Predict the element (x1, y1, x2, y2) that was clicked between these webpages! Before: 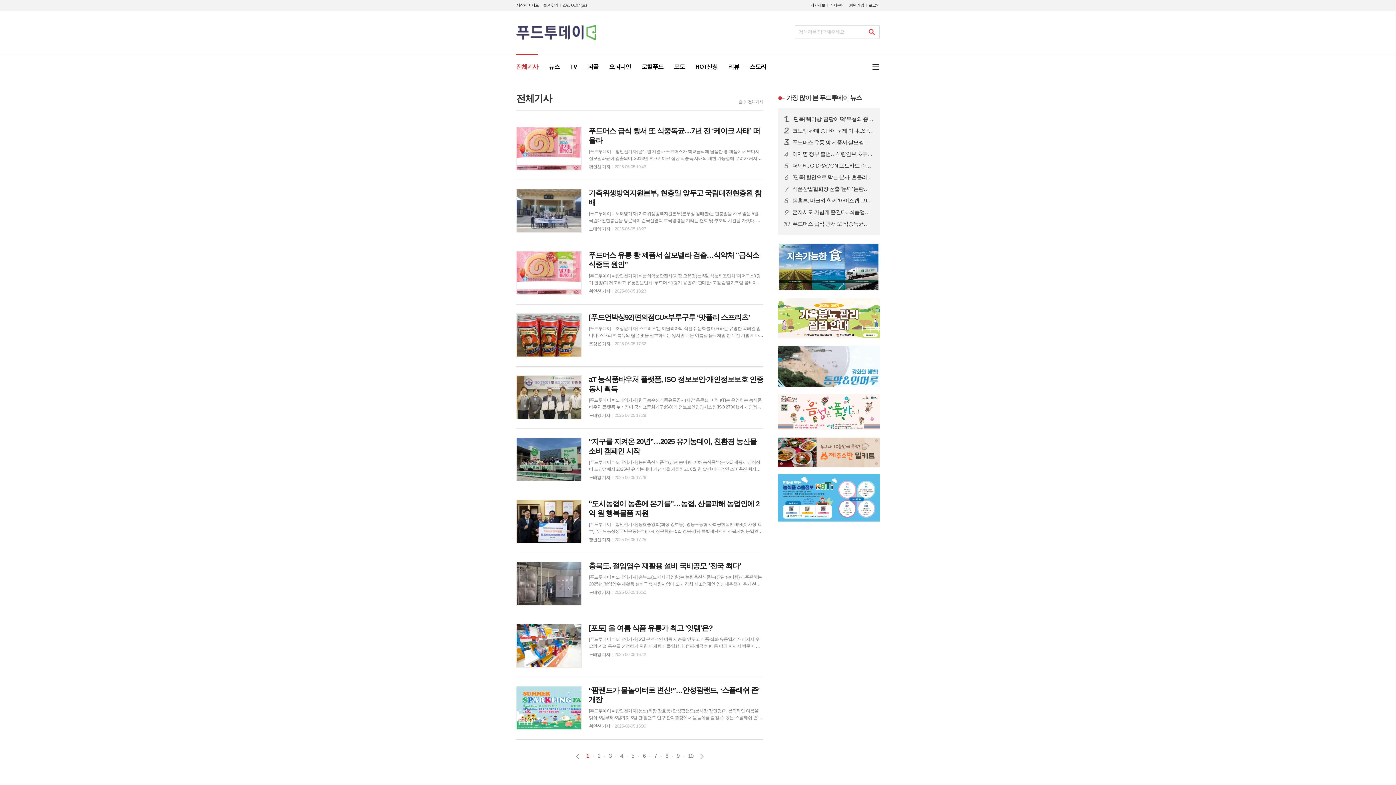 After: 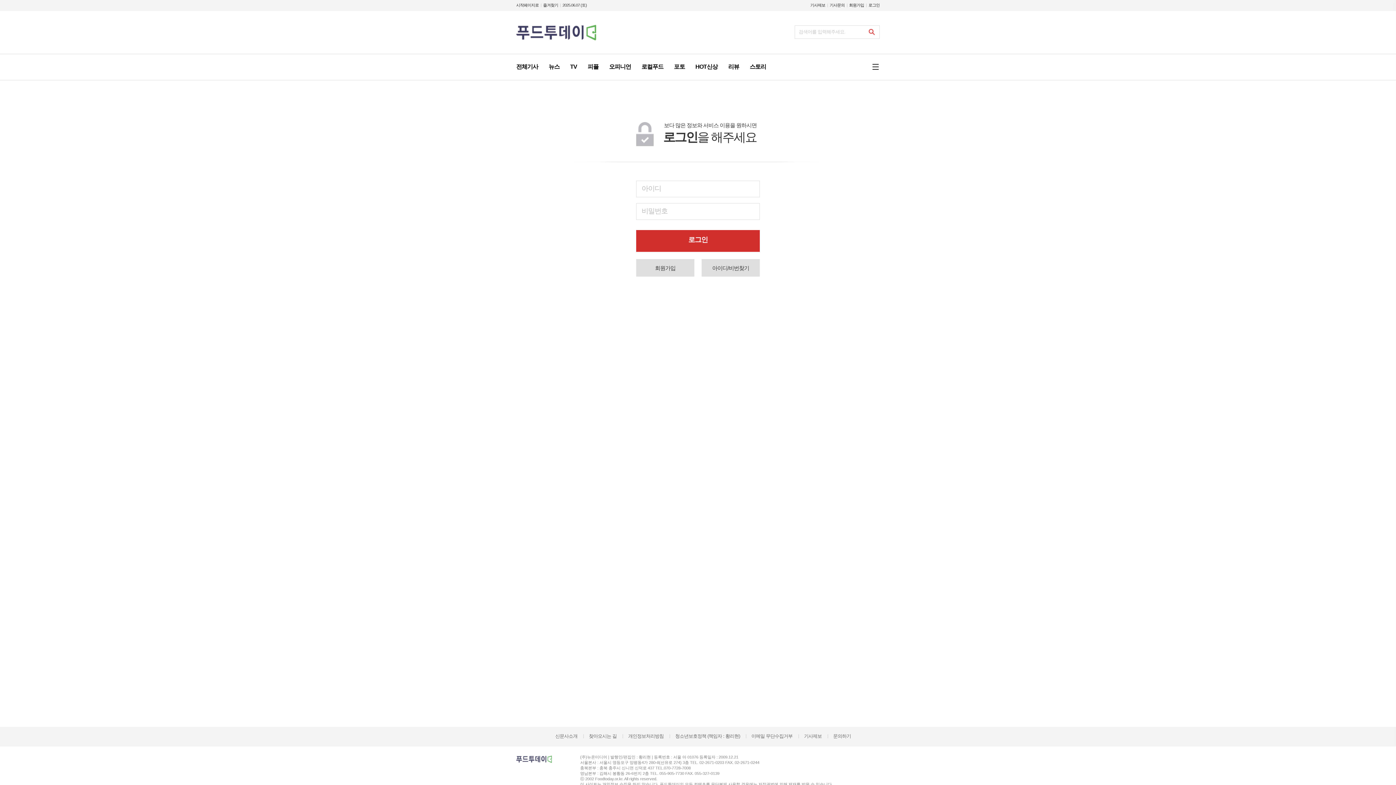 Action: bbox: (868, 0, 880, 10) label: 로그인